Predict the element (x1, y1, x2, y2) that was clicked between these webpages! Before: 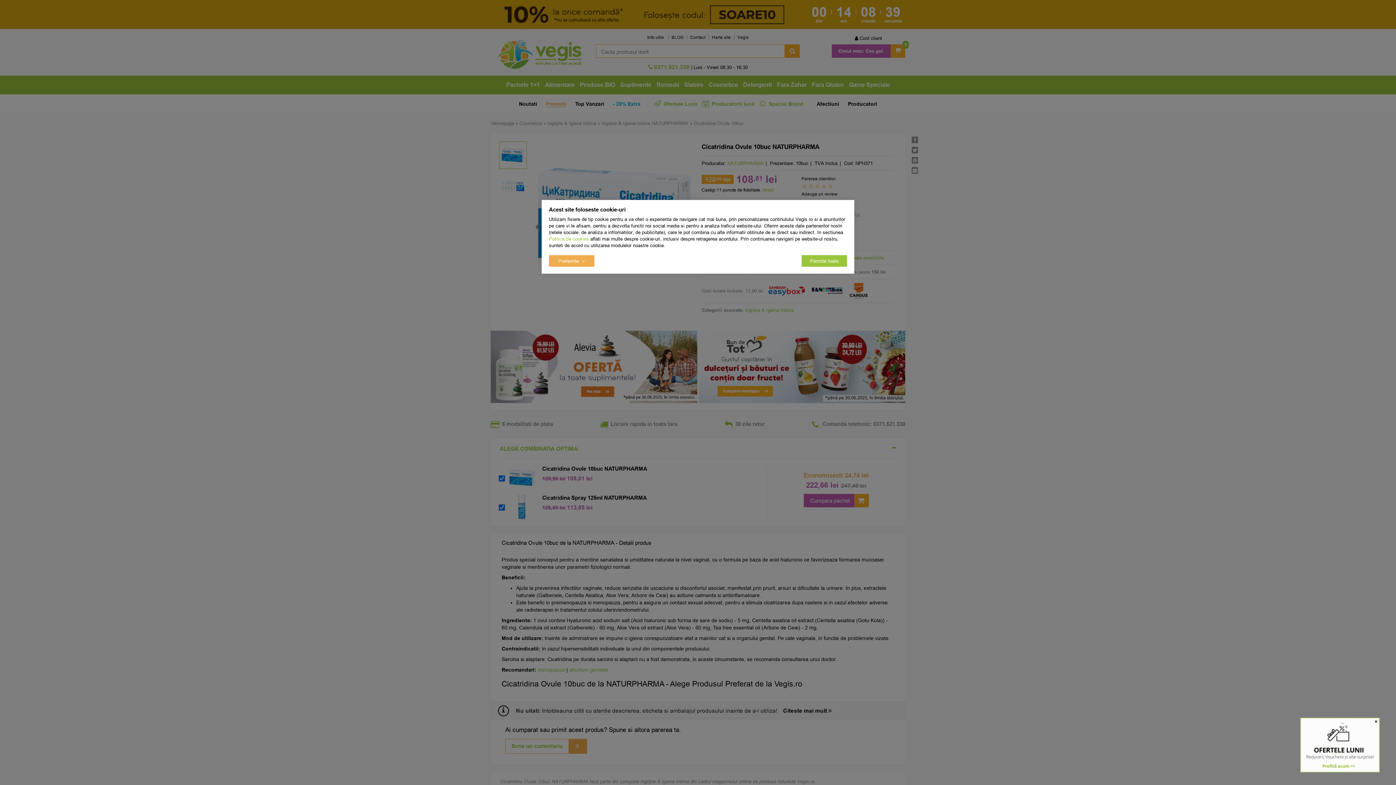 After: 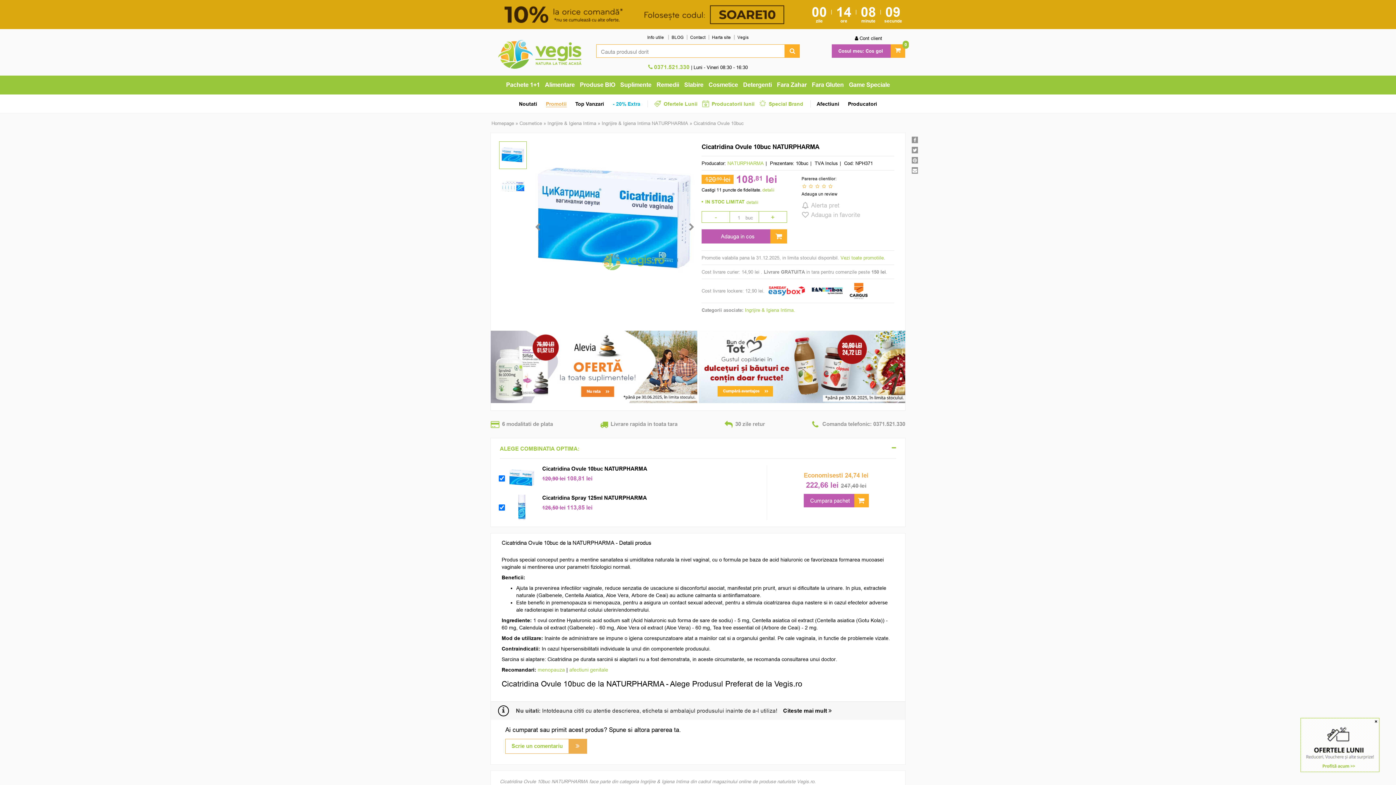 Action: bbox: (801, 255, 847, 266) label: Accept-all